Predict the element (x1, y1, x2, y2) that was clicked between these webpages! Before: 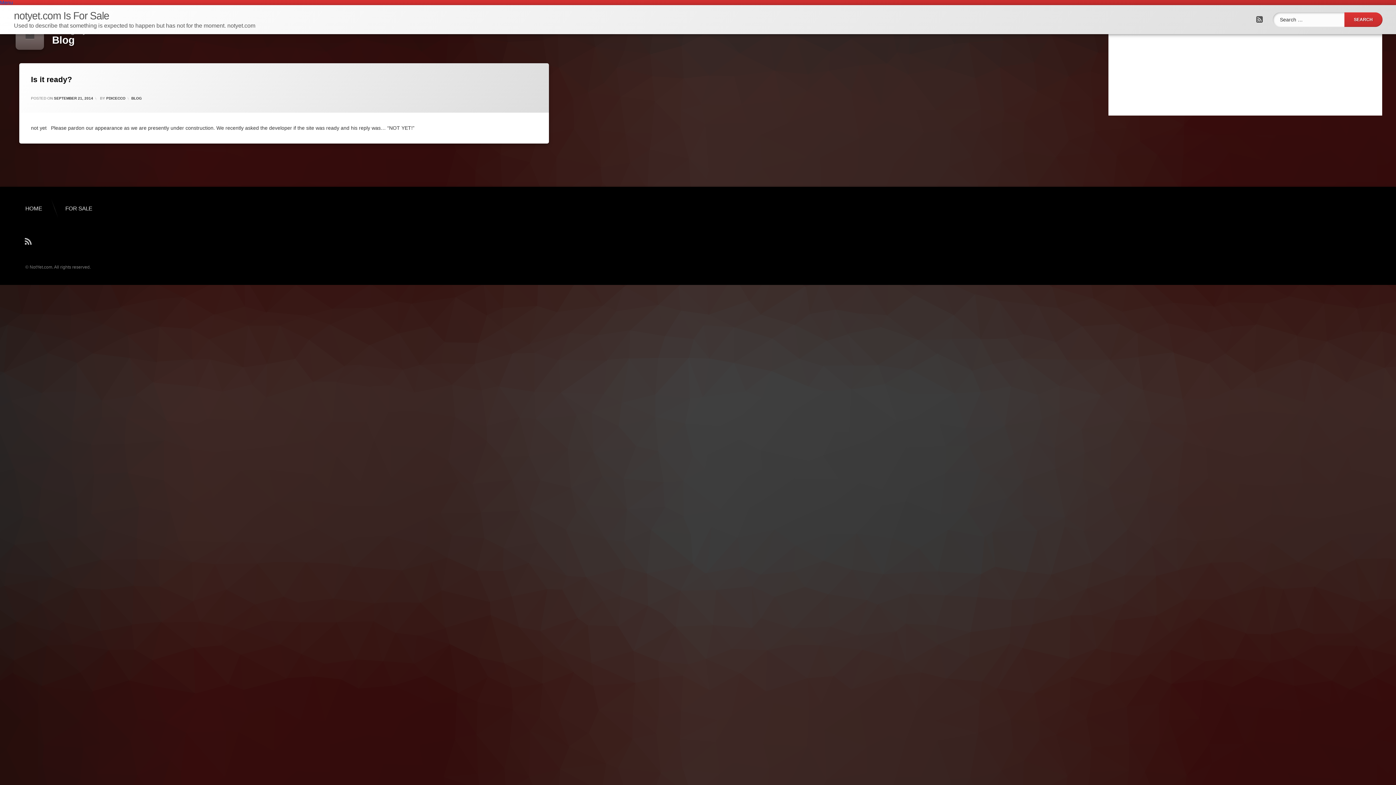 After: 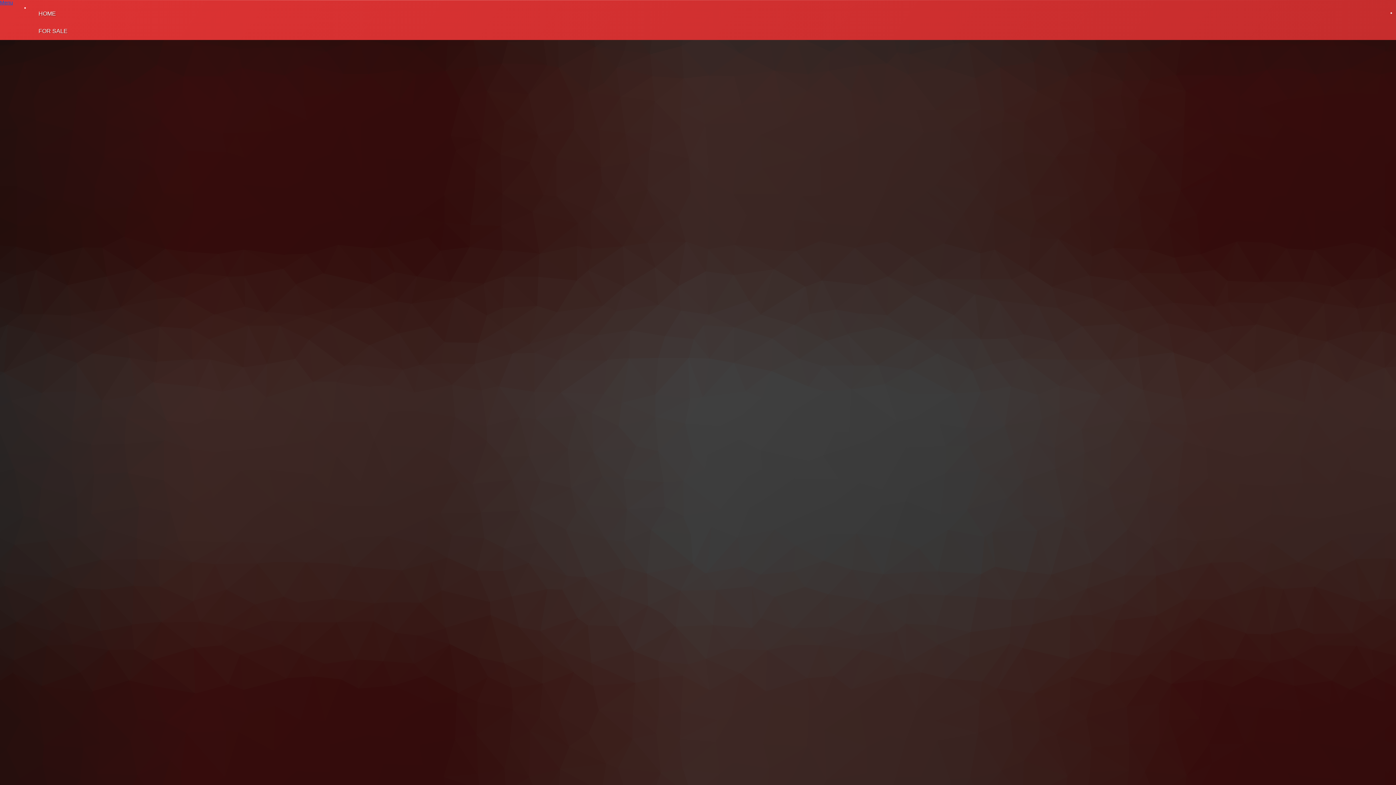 Action: label: Menu bbox: (0, 0, 13, 5)